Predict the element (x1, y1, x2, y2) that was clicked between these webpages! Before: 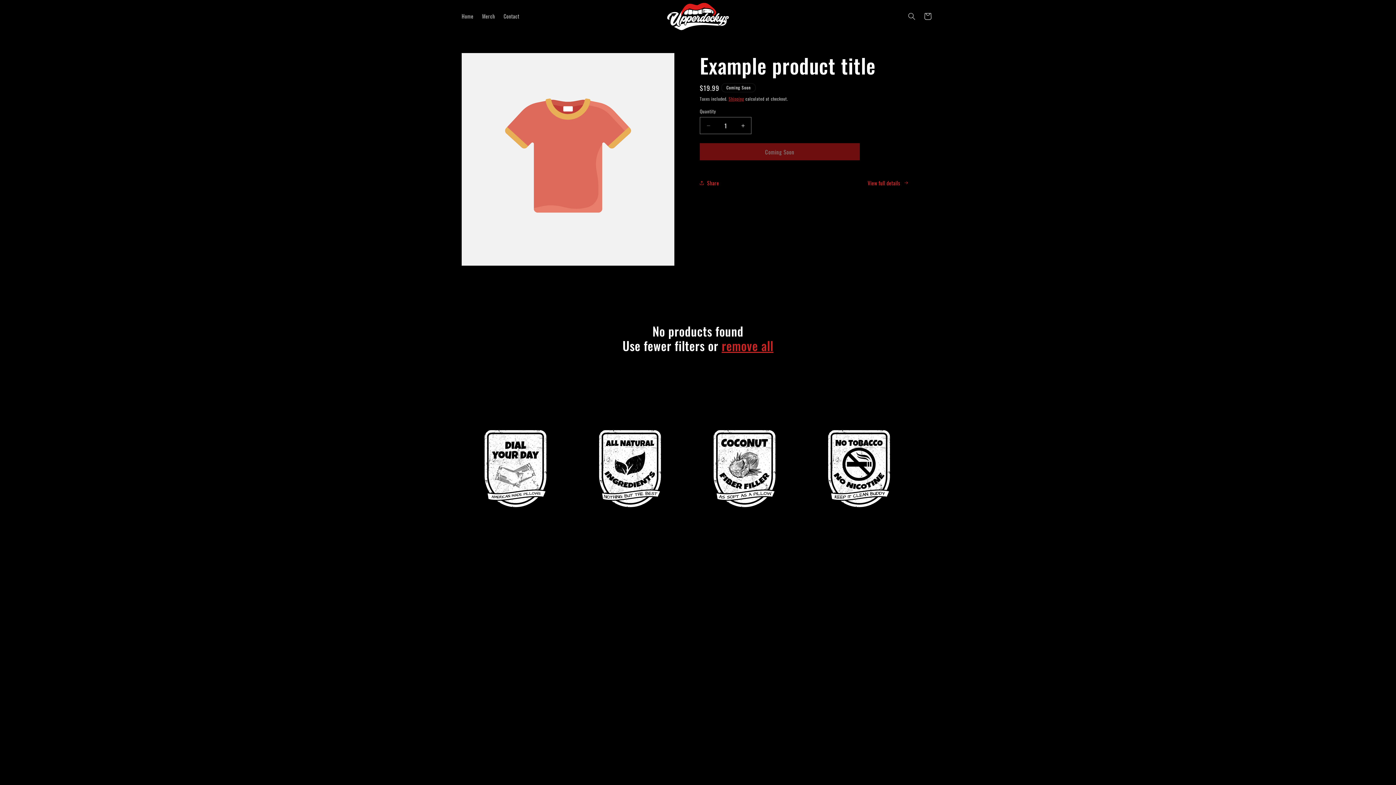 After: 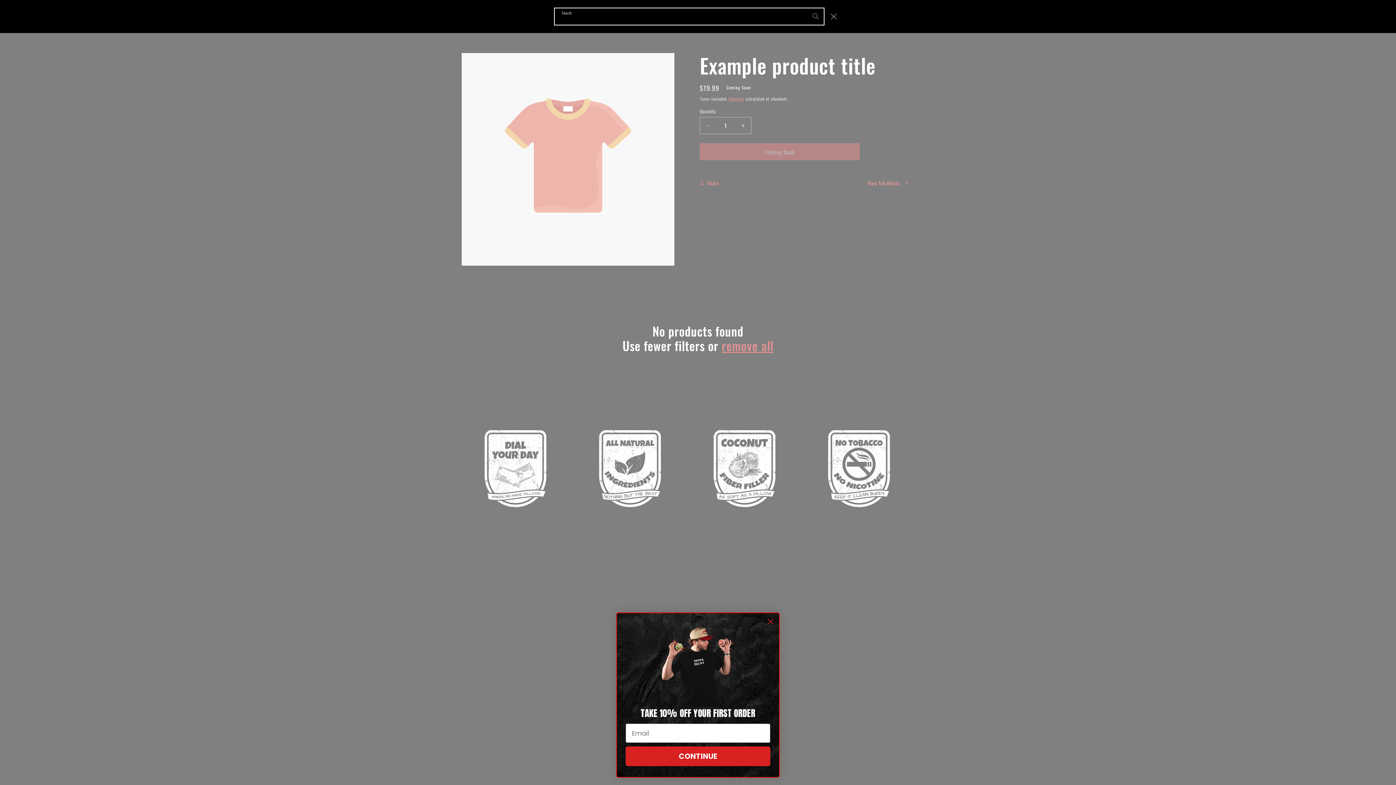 Action: bbox: (904, 8, 920, 24) label: Search